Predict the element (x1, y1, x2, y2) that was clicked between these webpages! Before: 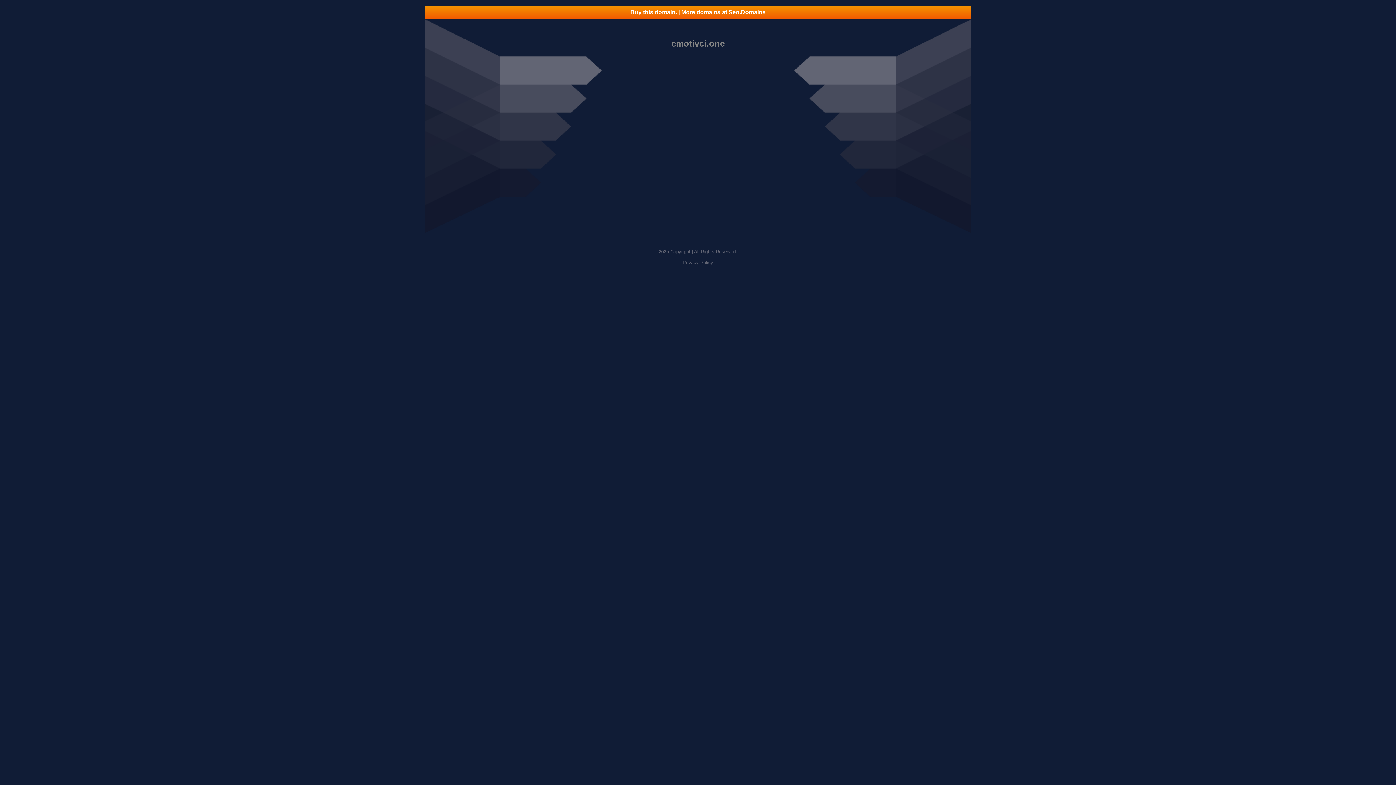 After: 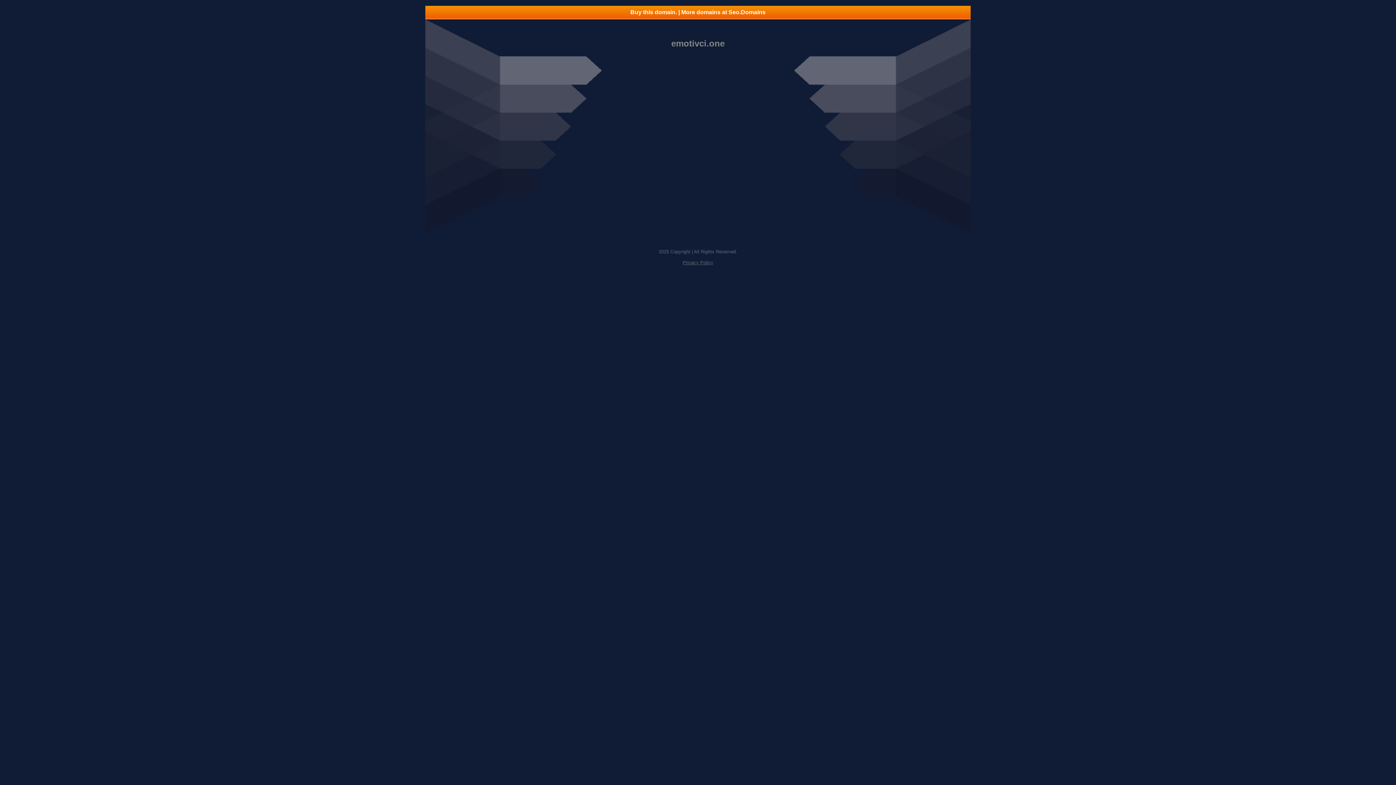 Action: label: Buy this domain. | More domains at Seo.Domains bbox: (425, 5, 970, 18)